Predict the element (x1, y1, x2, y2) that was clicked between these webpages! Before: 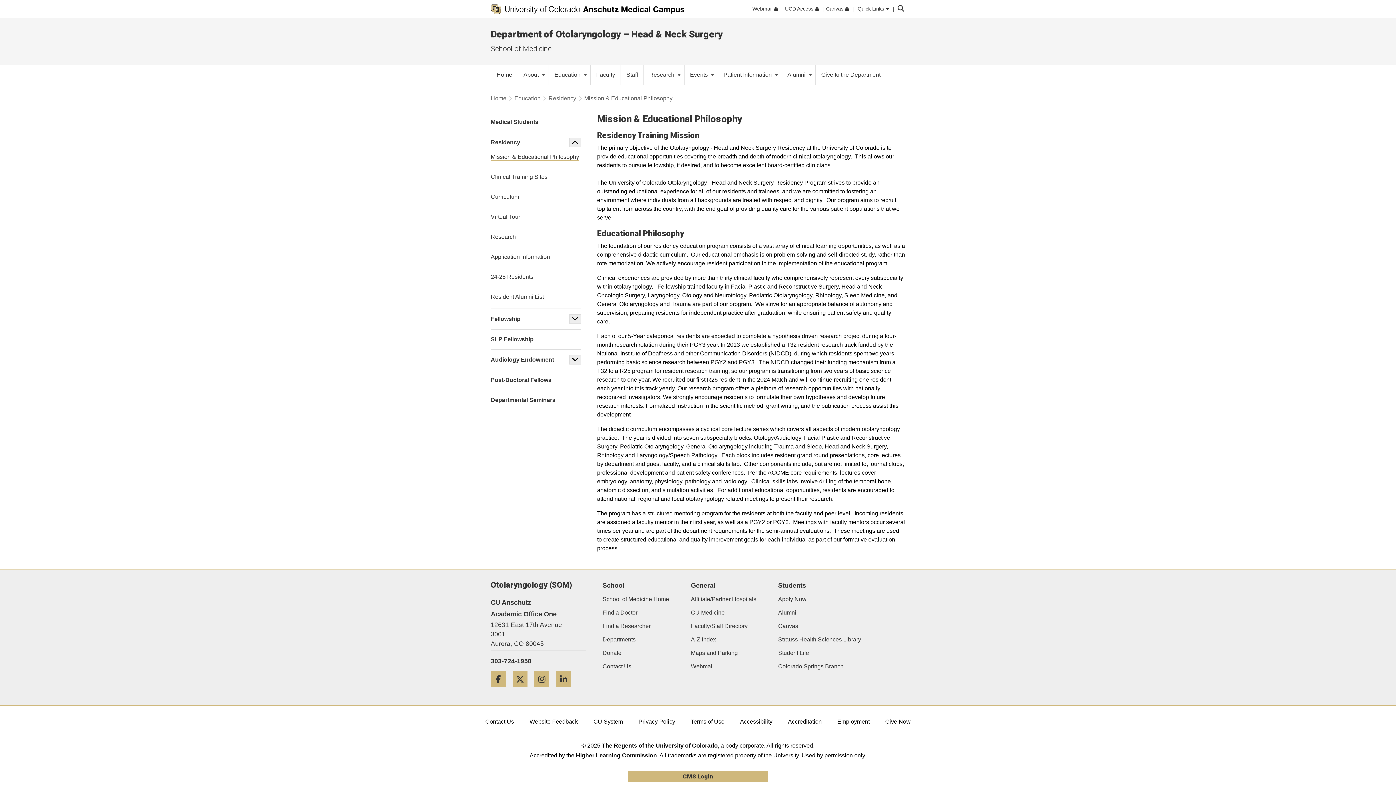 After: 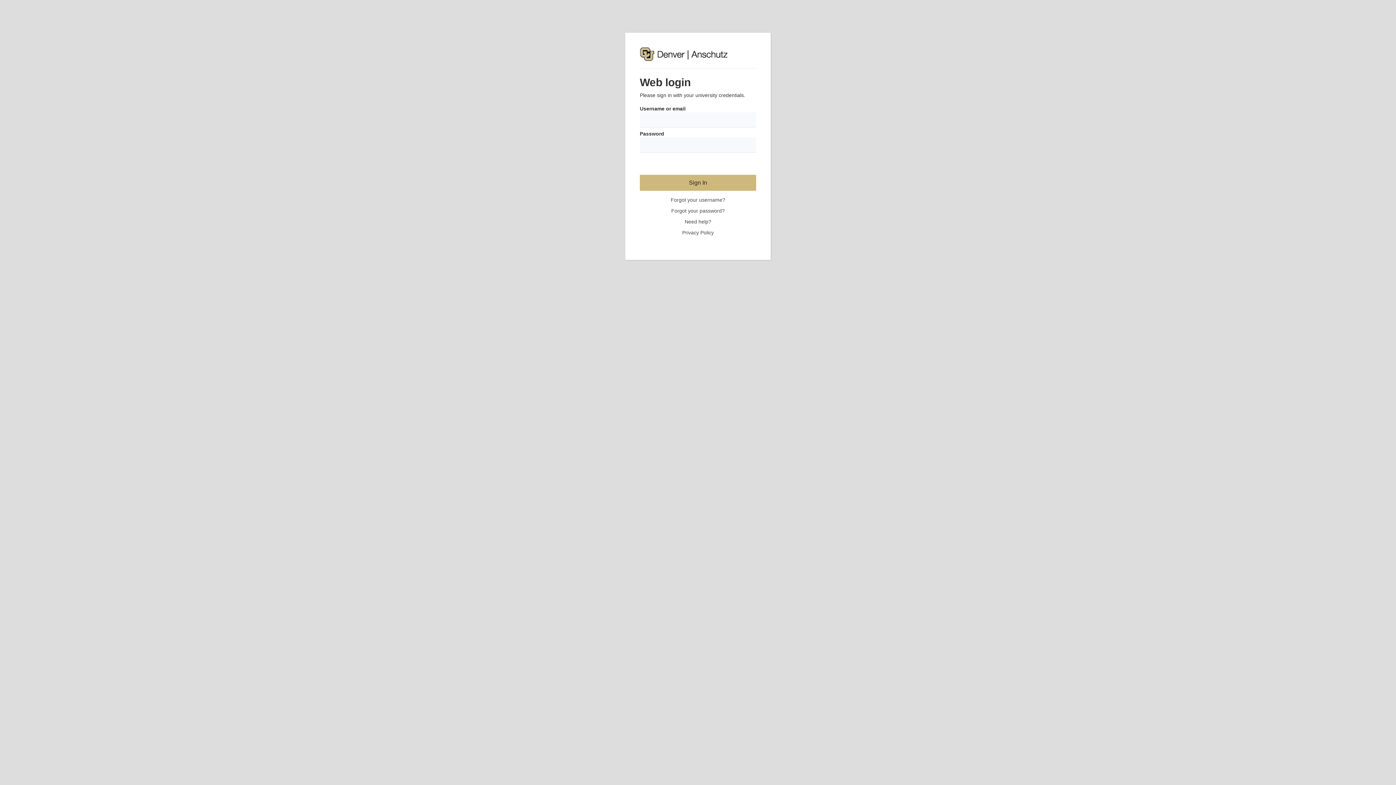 Action: bbox: (628, 771, 768, 782) label: CMS Login